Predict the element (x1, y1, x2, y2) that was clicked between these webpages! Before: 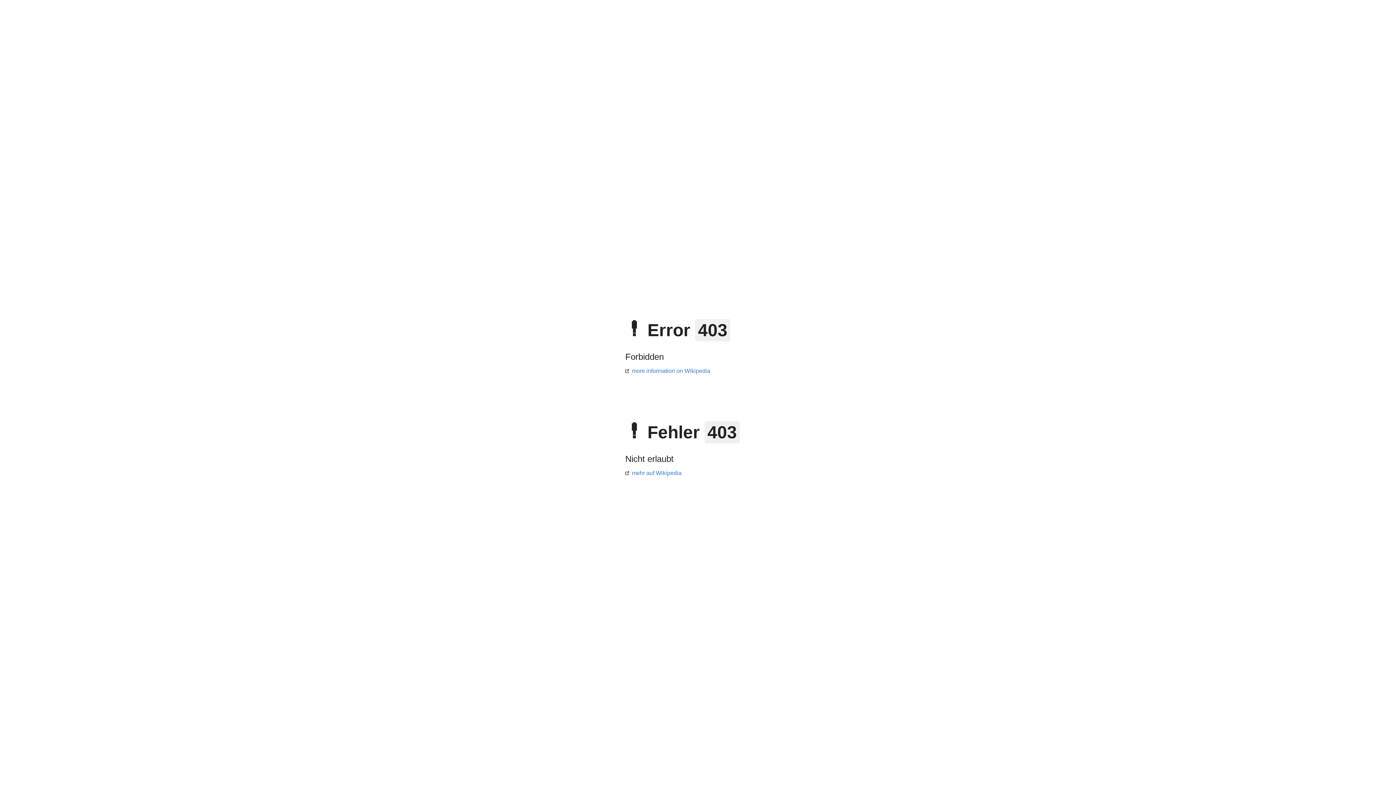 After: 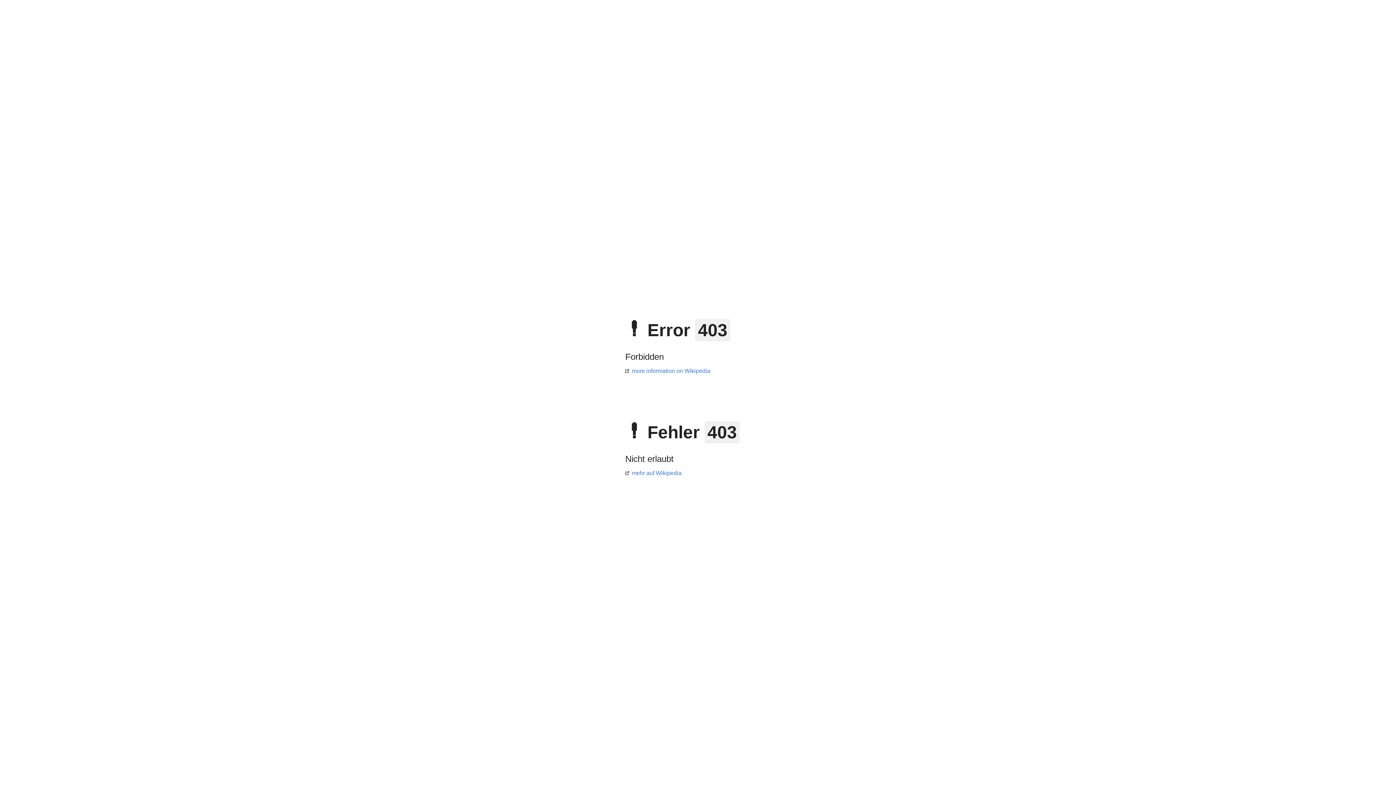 Action: label: mehr auf Wikipedia bbox: (625, 470, 681, 476)